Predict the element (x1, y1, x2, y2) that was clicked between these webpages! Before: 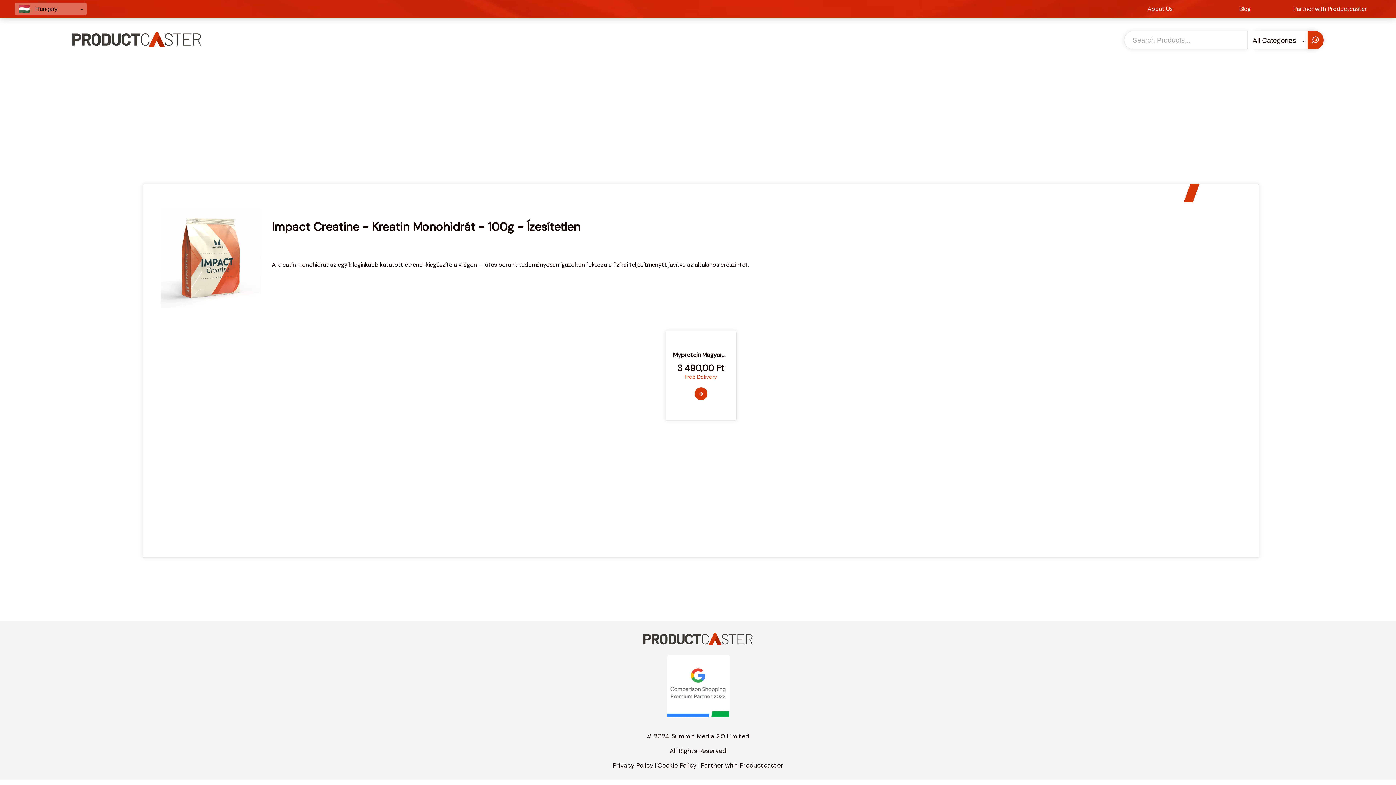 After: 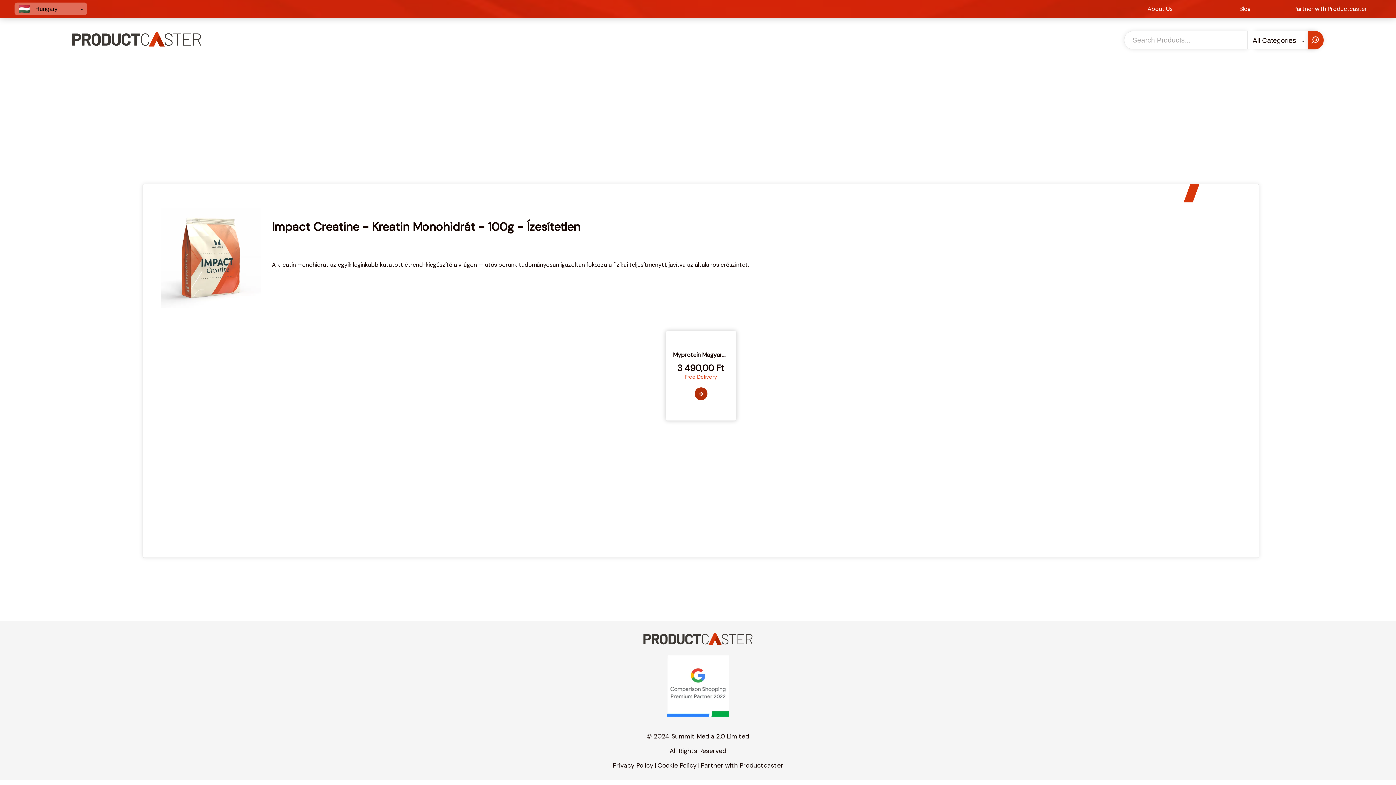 Action: bbox: (694, 387, 707, 400)